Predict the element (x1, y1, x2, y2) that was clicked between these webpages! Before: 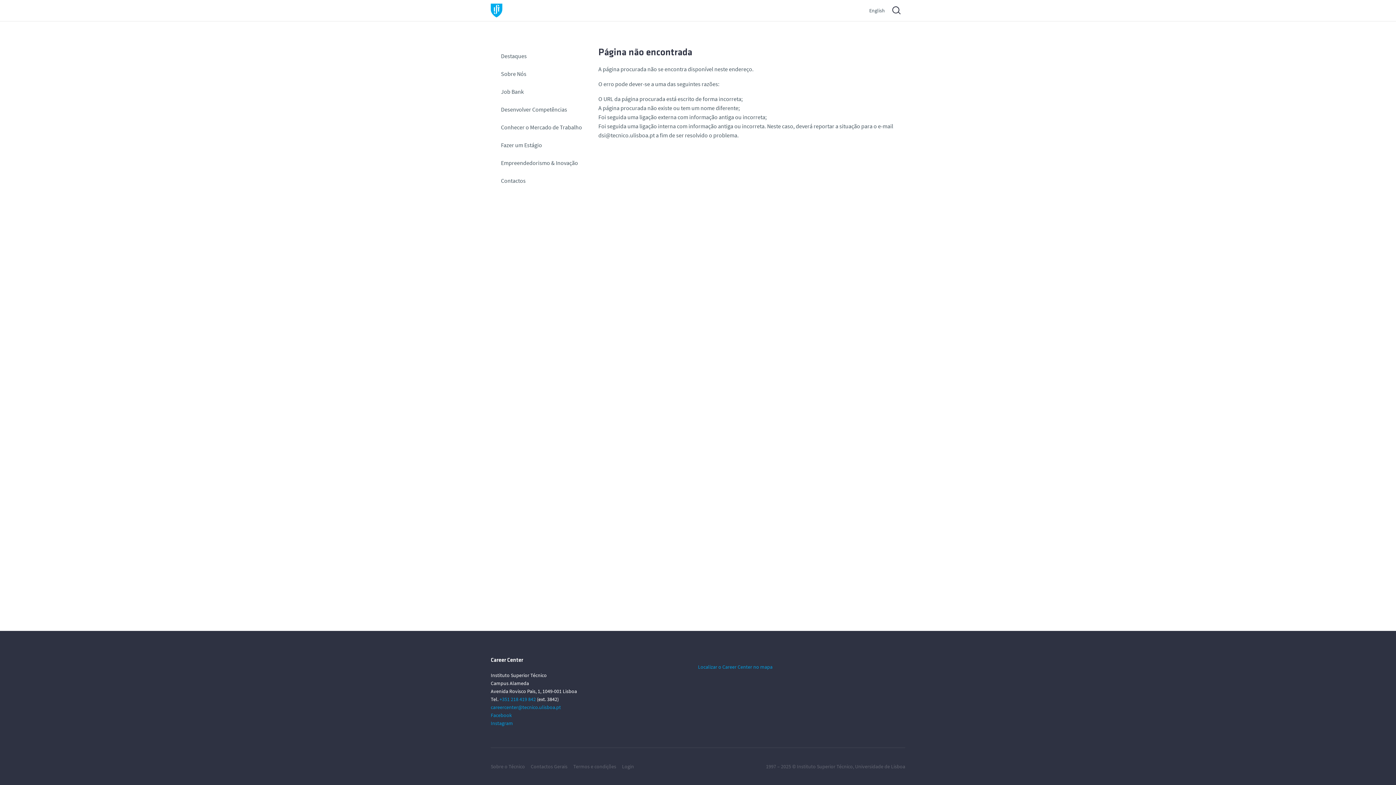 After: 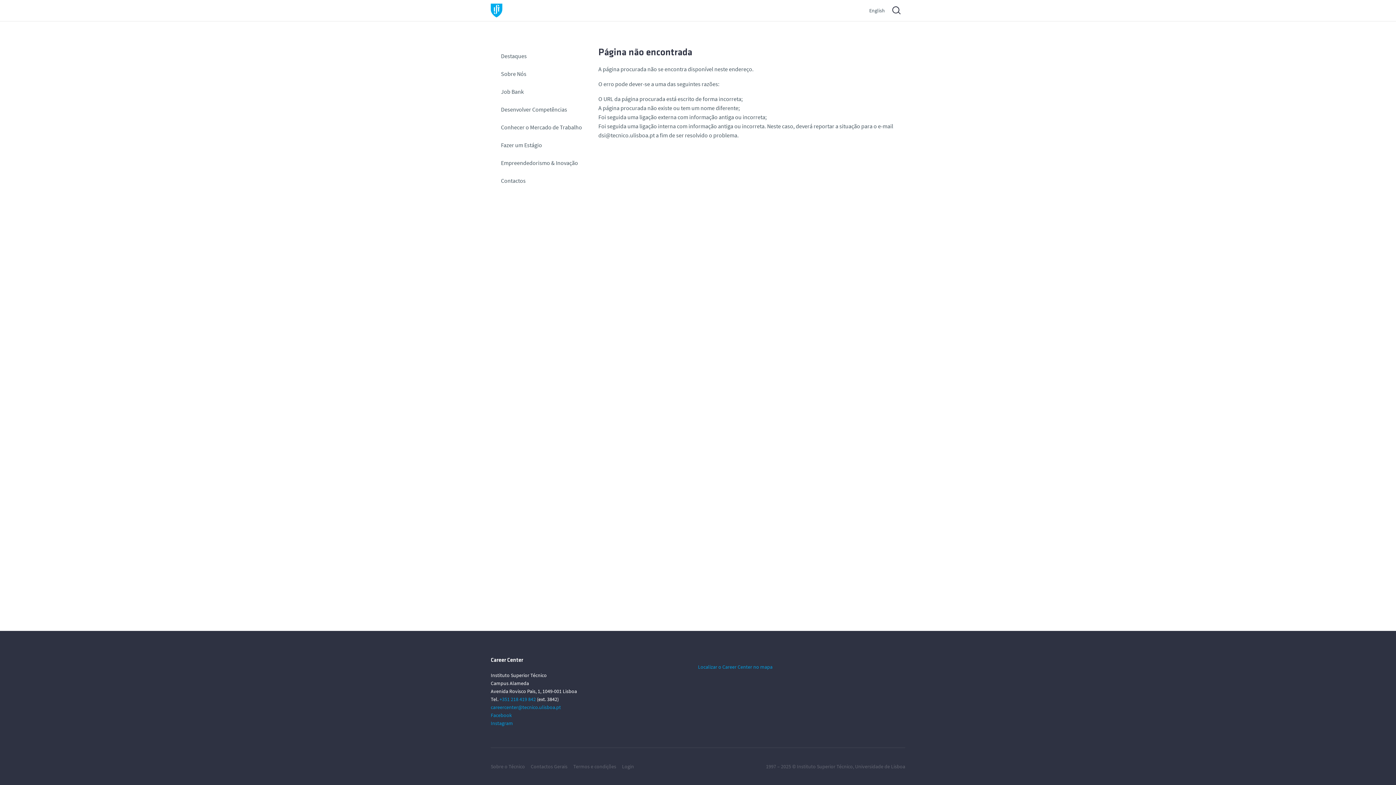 Action: label: +351 218 419 842 bbox: (499, 696, 536, 702)